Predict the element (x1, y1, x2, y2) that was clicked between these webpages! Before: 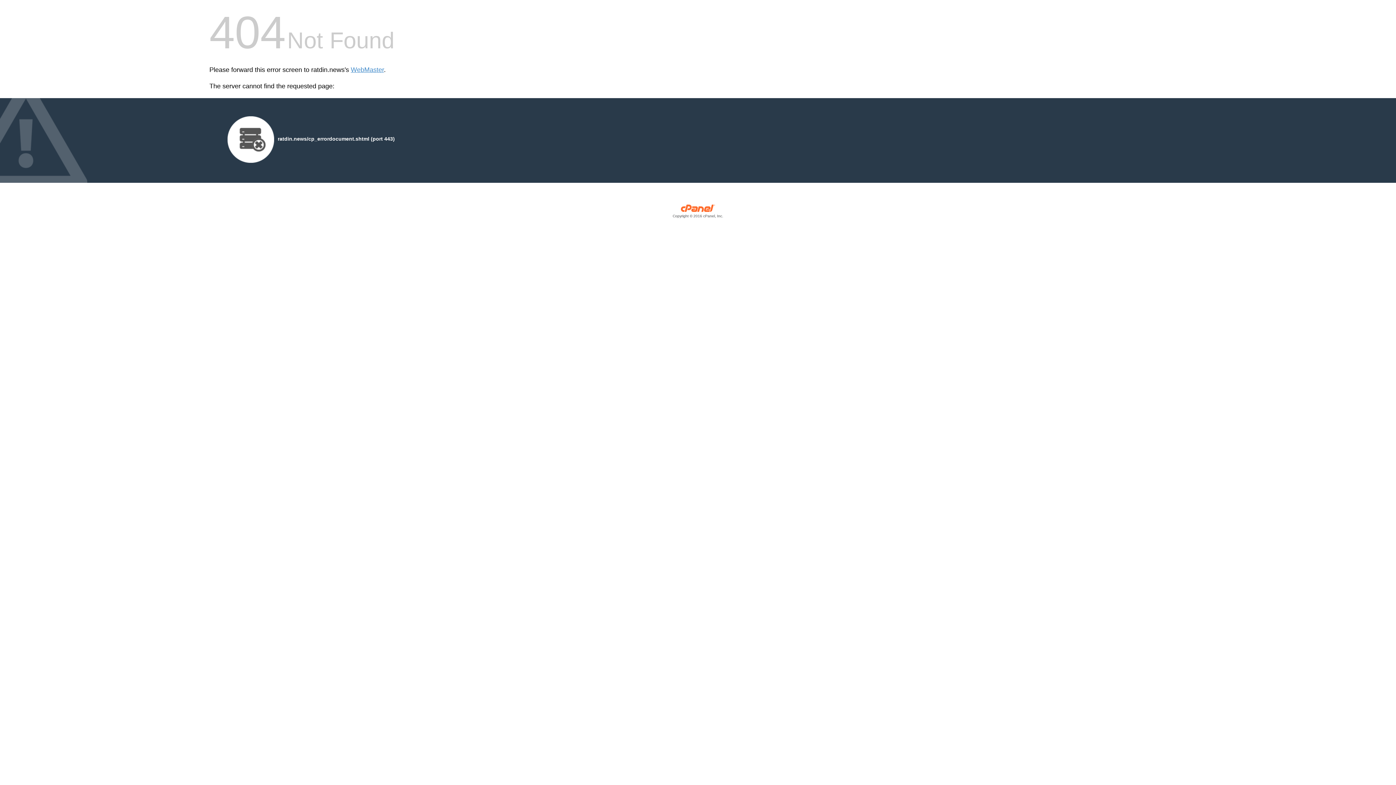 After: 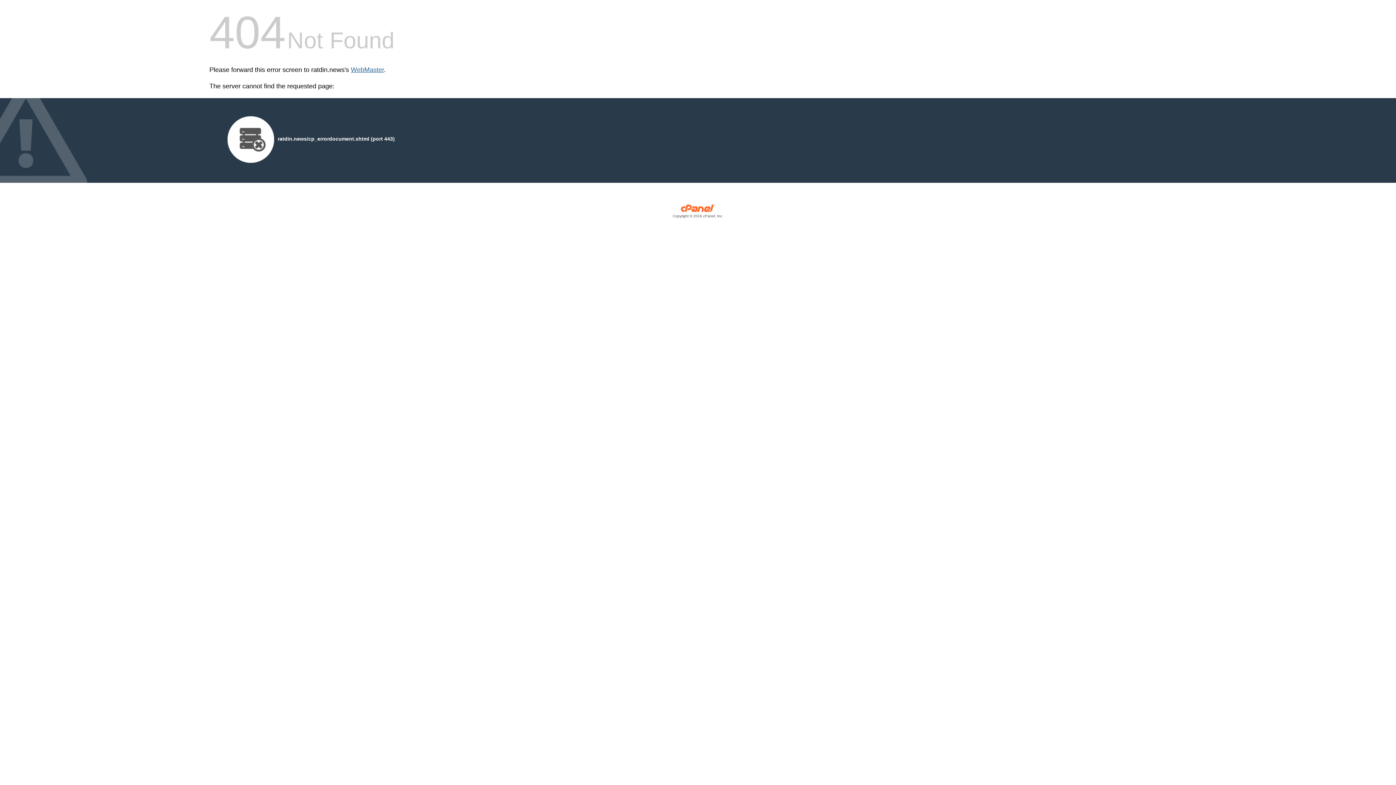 Action: bbox: (350, 66, 384, 73) label: WebMaster